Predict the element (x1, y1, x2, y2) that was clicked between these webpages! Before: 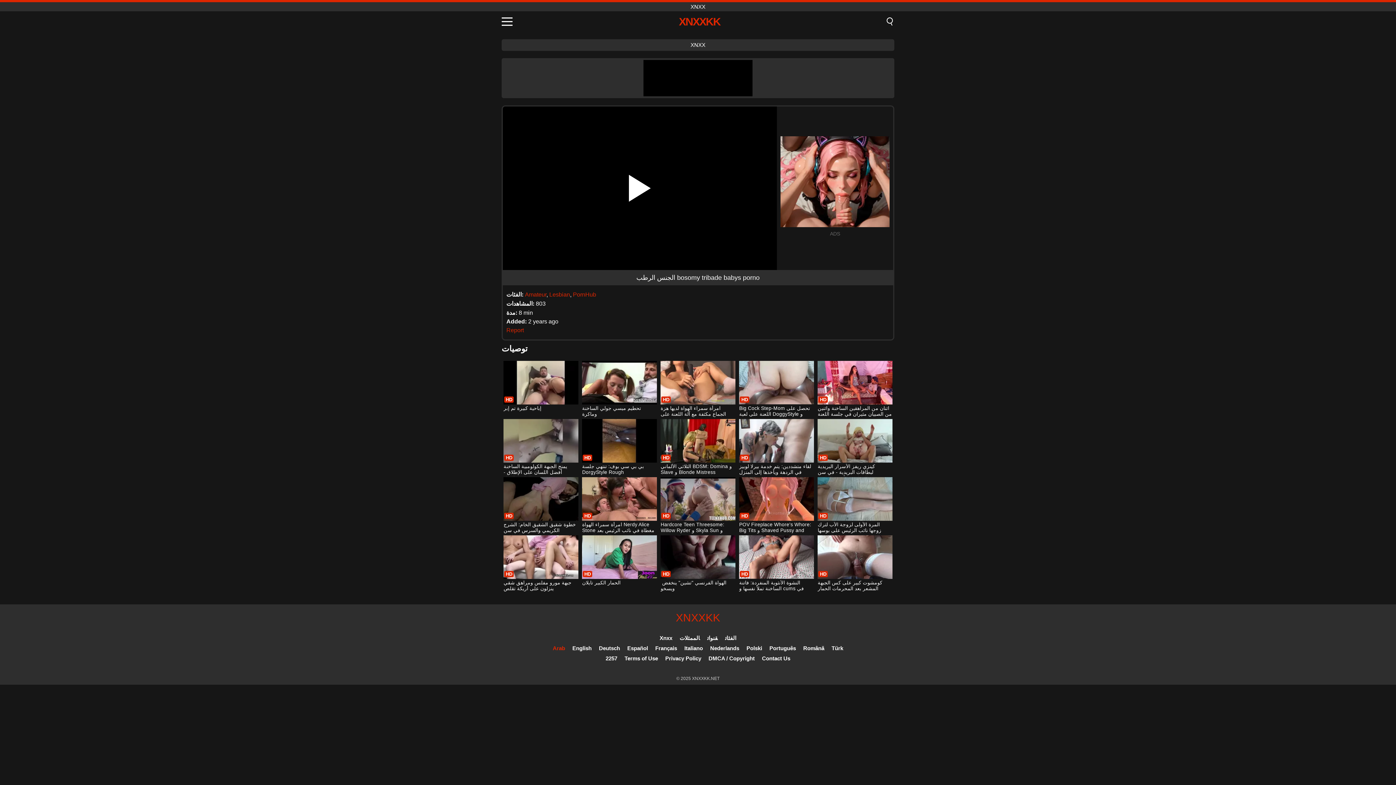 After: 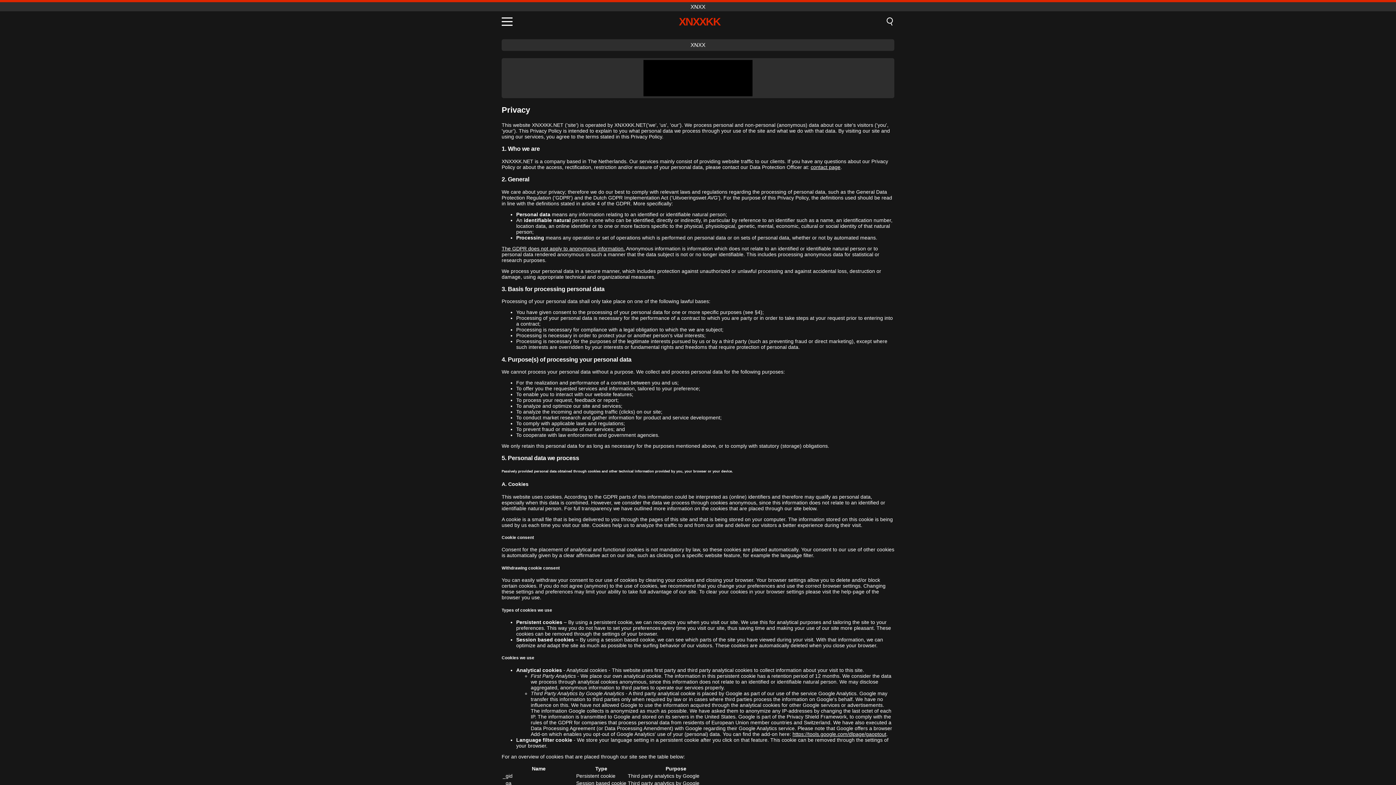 Action: bbox: (665, 655, 701, 661) label: Privacy Policy